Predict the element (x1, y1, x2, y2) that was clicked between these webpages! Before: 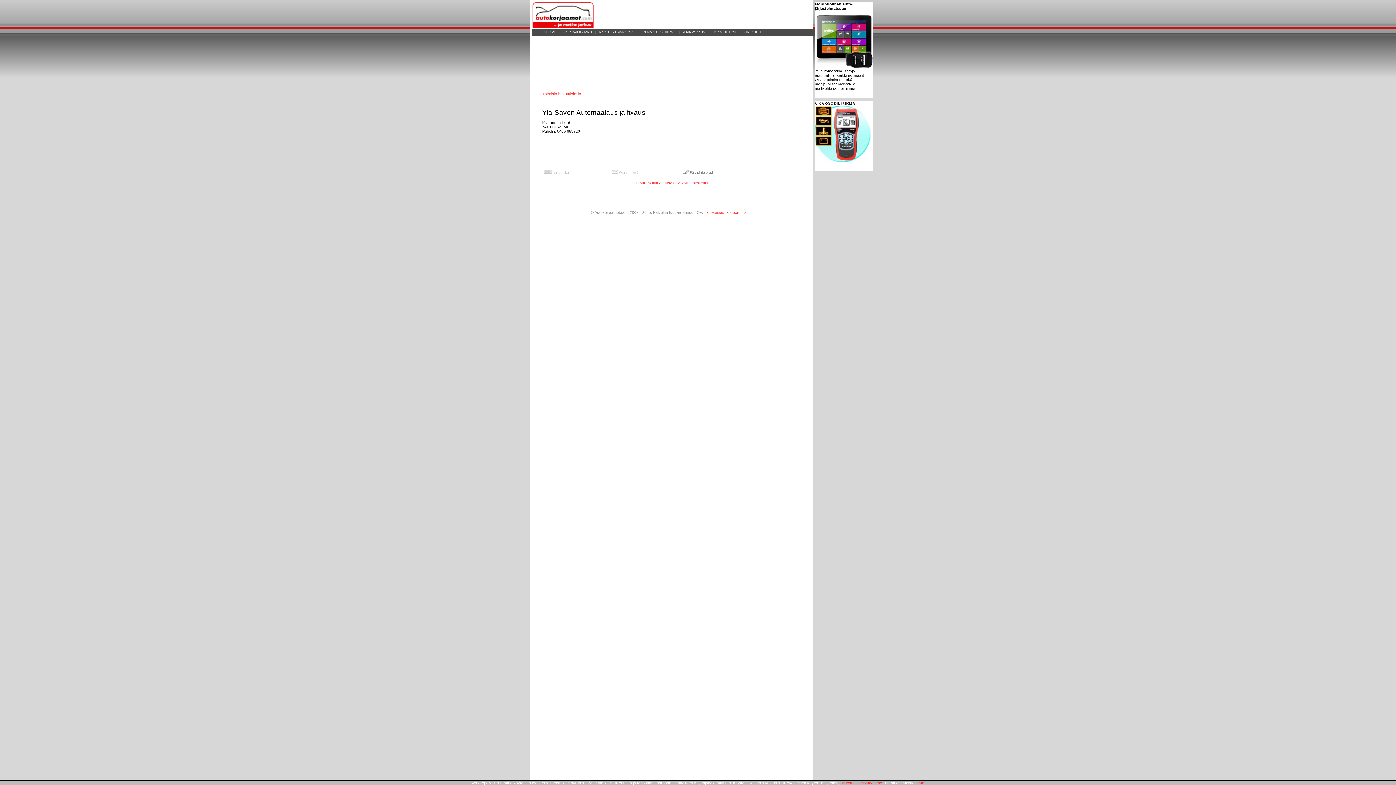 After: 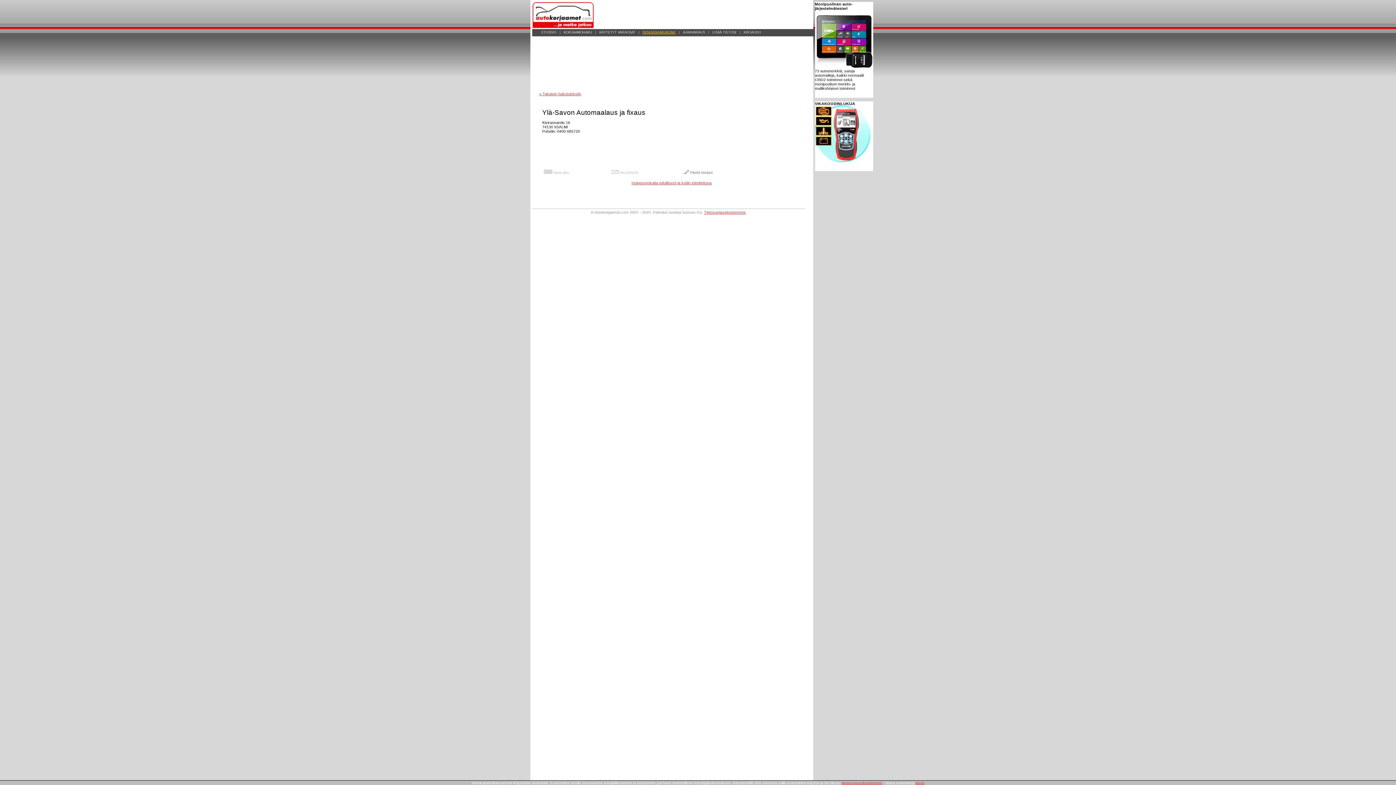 Action: bbox: (640, 30, 678, 34) label: RENGASHAKUKONE